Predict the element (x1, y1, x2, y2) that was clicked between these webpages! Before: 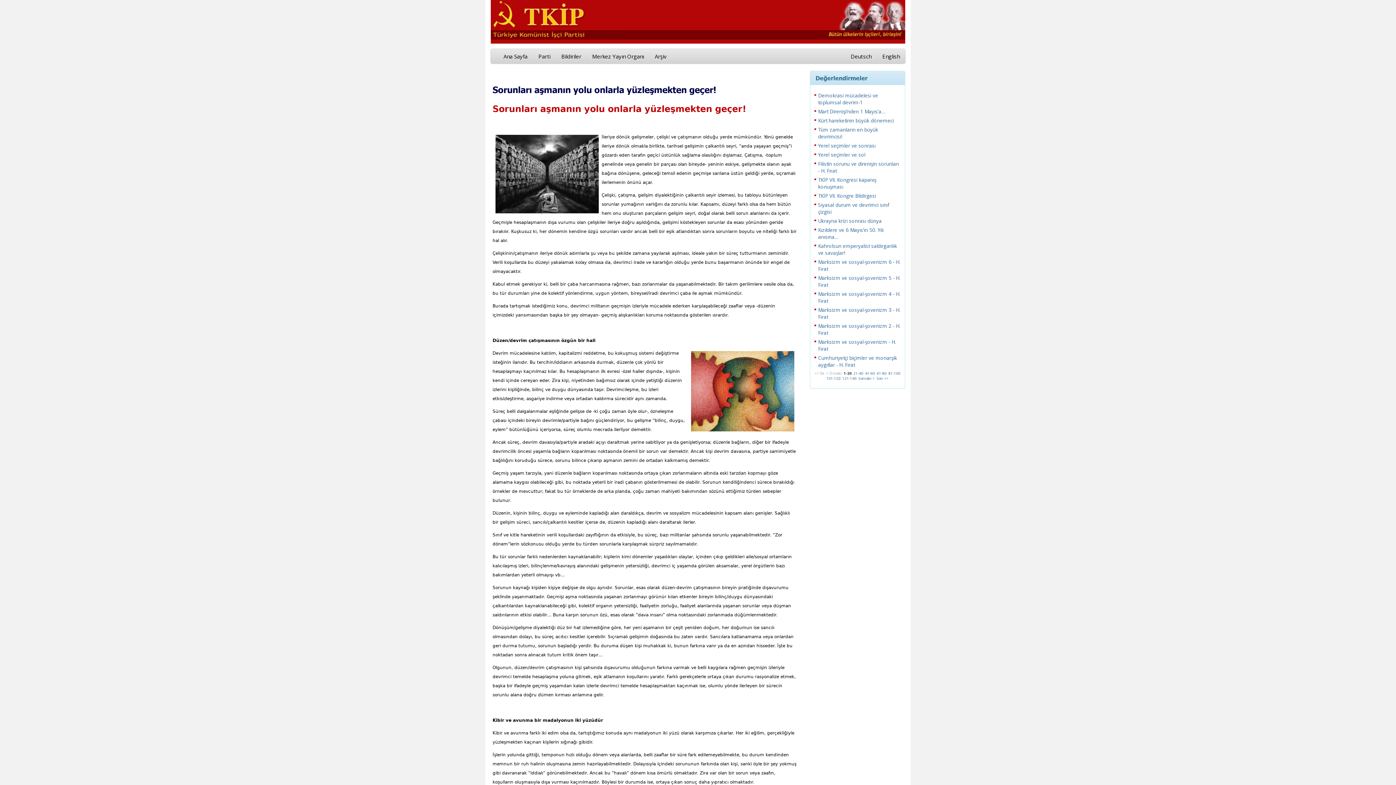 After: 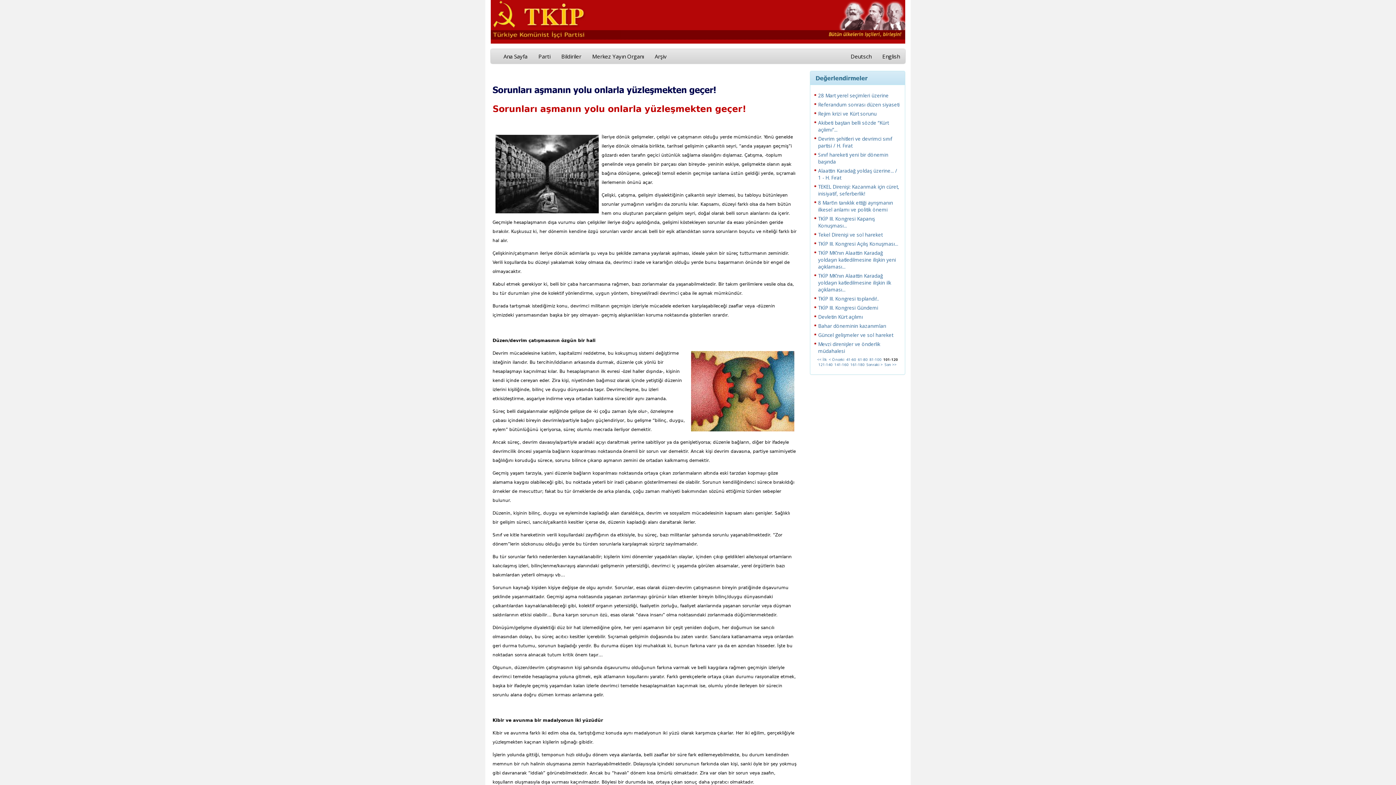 Action: label: 101-120 bbox: (826, 376, 841, 381)